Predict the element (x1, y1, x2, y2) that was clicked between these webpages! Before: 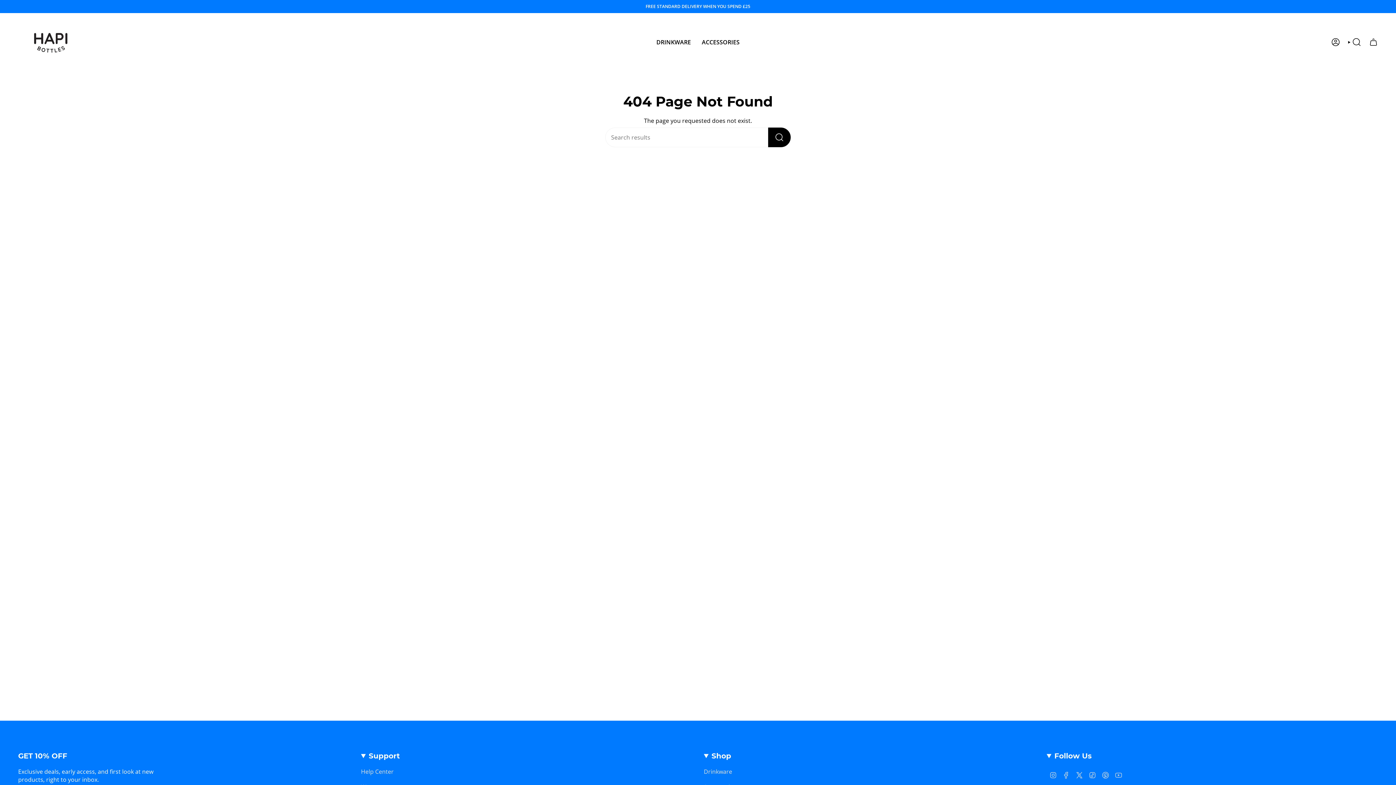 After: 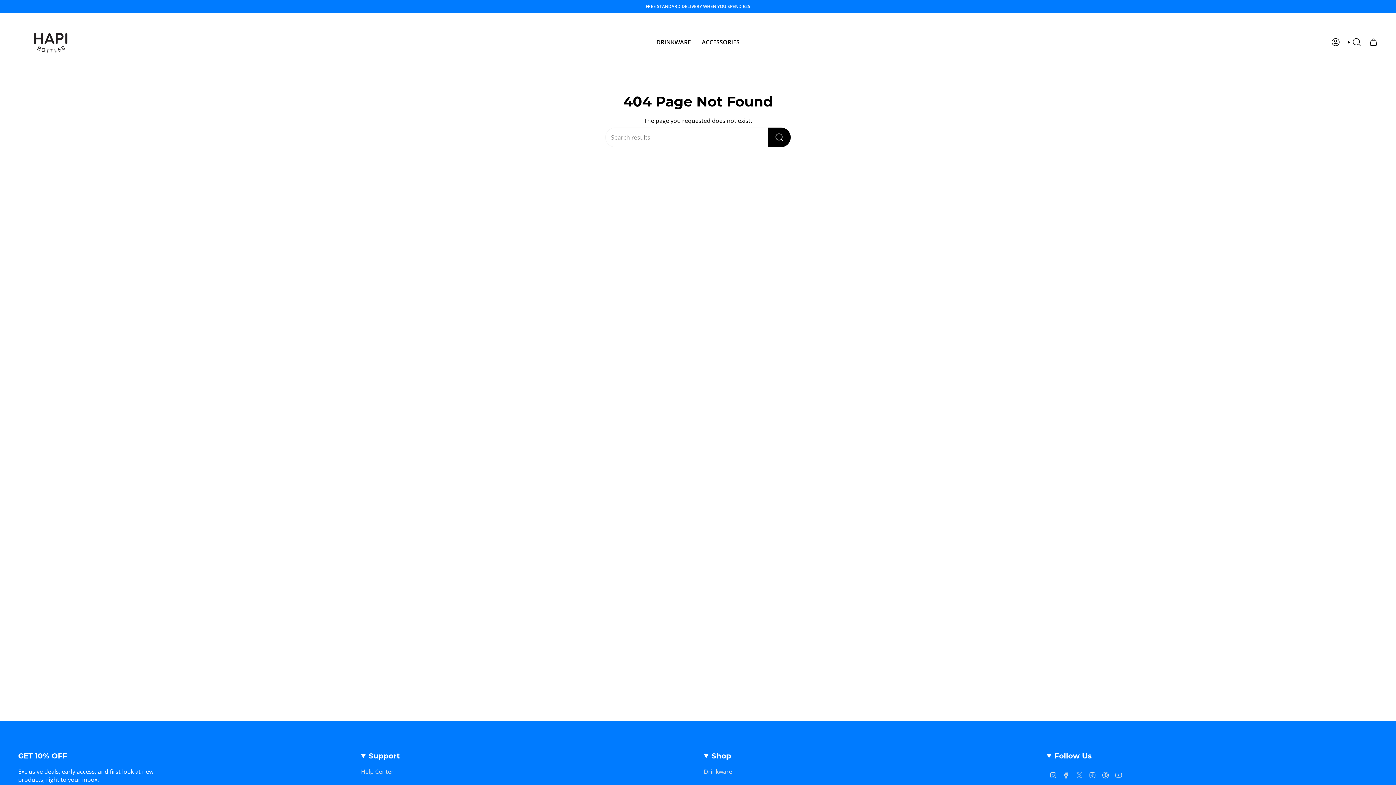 Action: label: Twitter bbox: (1076, 770, 1083, 778)